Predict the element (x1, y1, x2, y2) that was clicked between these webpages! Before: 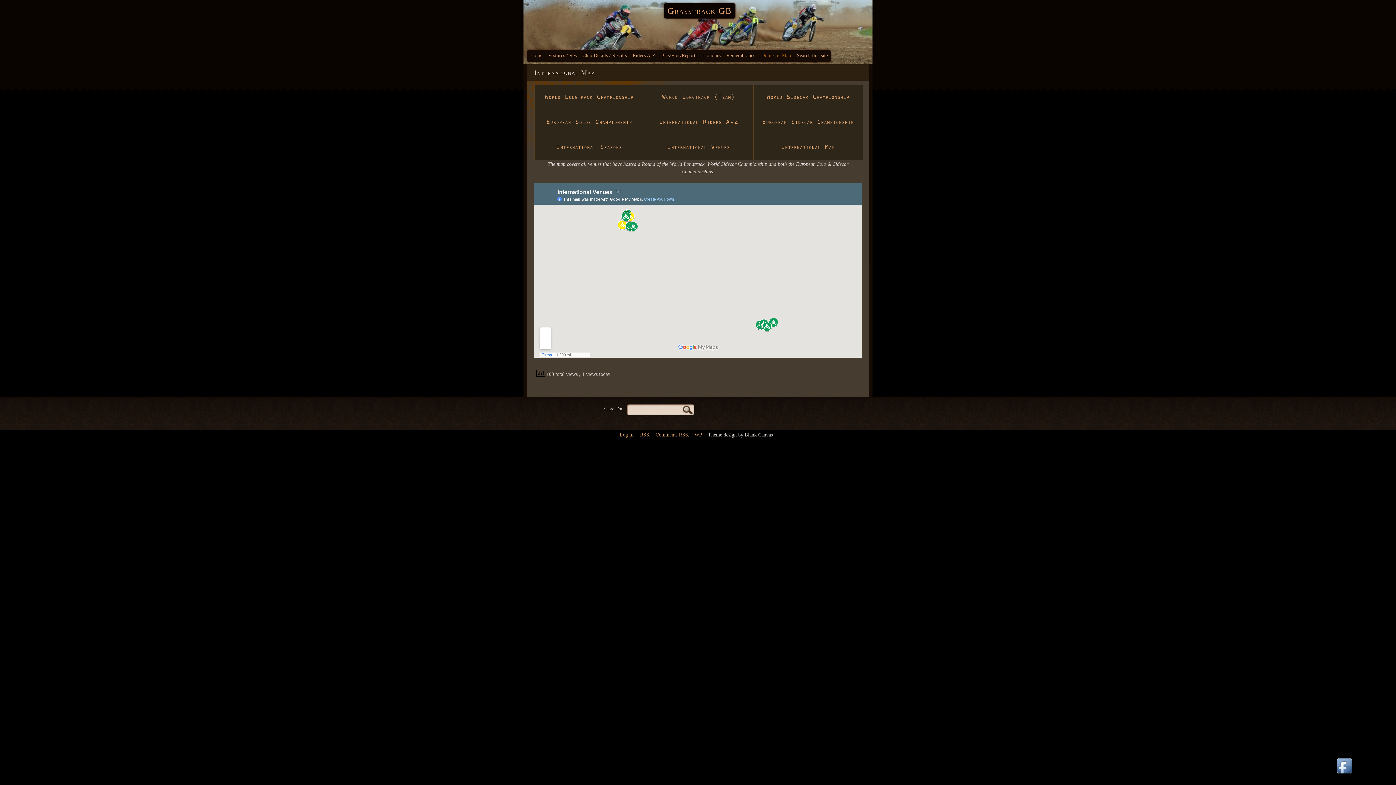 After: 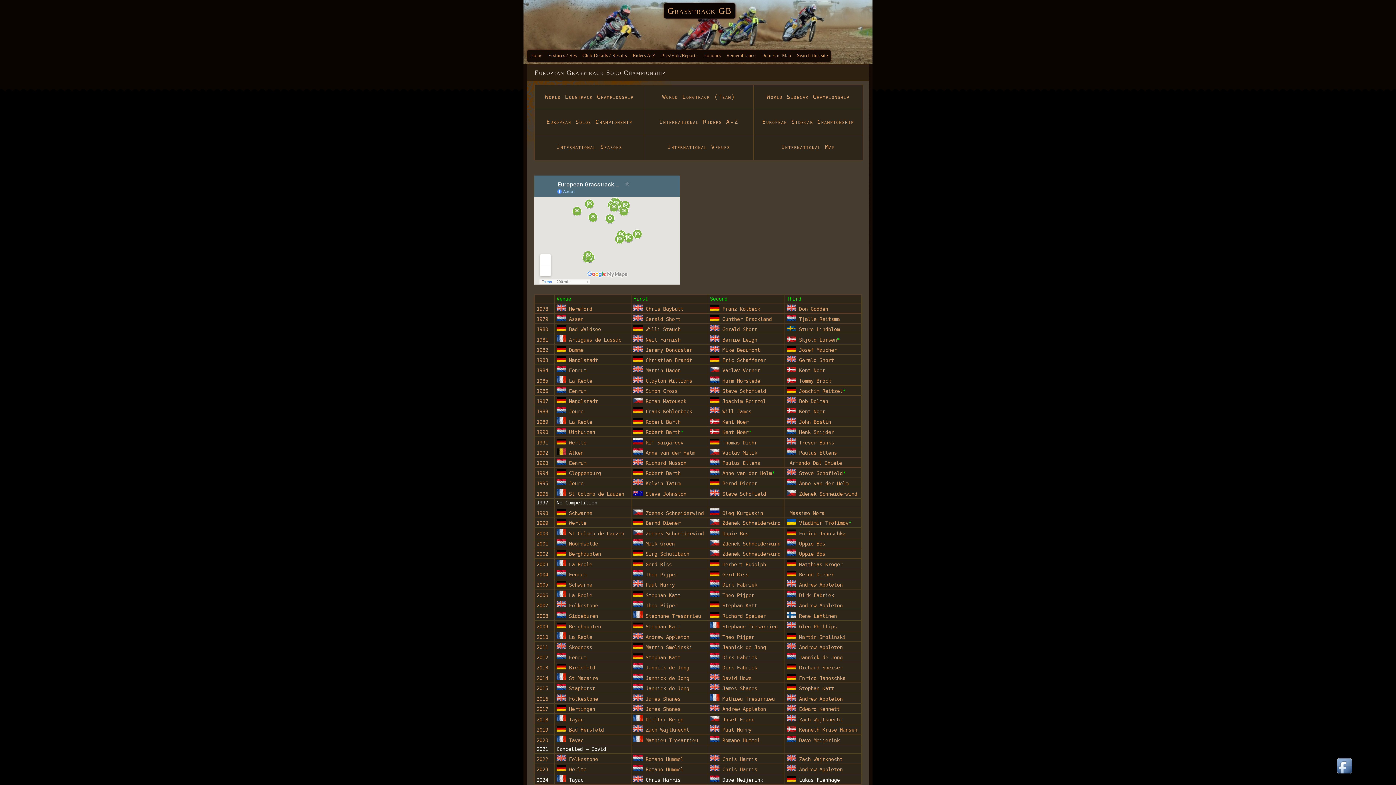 Action: bbox: (546, 118, 632, 125) label: European Solos Championship